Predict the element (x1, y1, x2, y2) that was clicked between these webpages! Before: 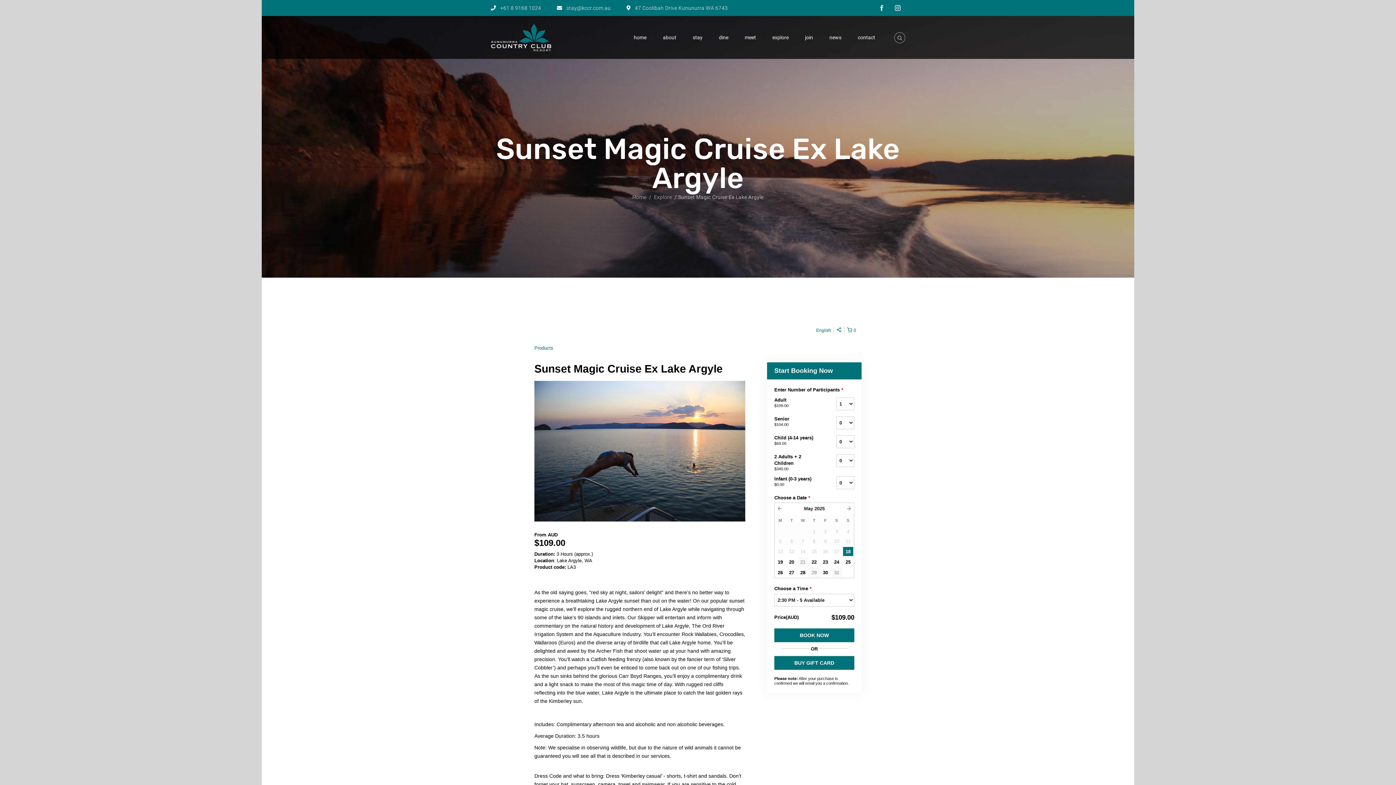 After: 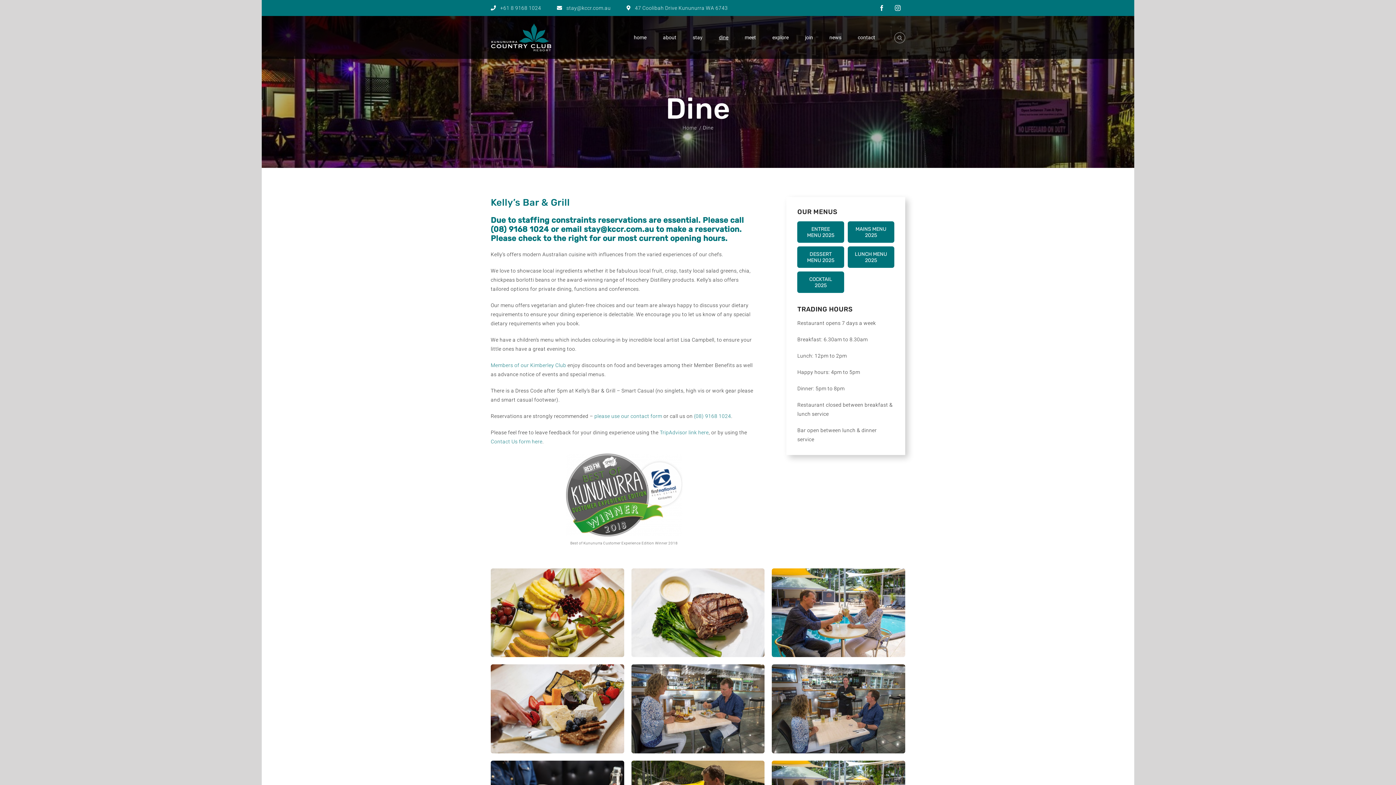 Action: bbox: (710, 29, 736, 46) label: dine